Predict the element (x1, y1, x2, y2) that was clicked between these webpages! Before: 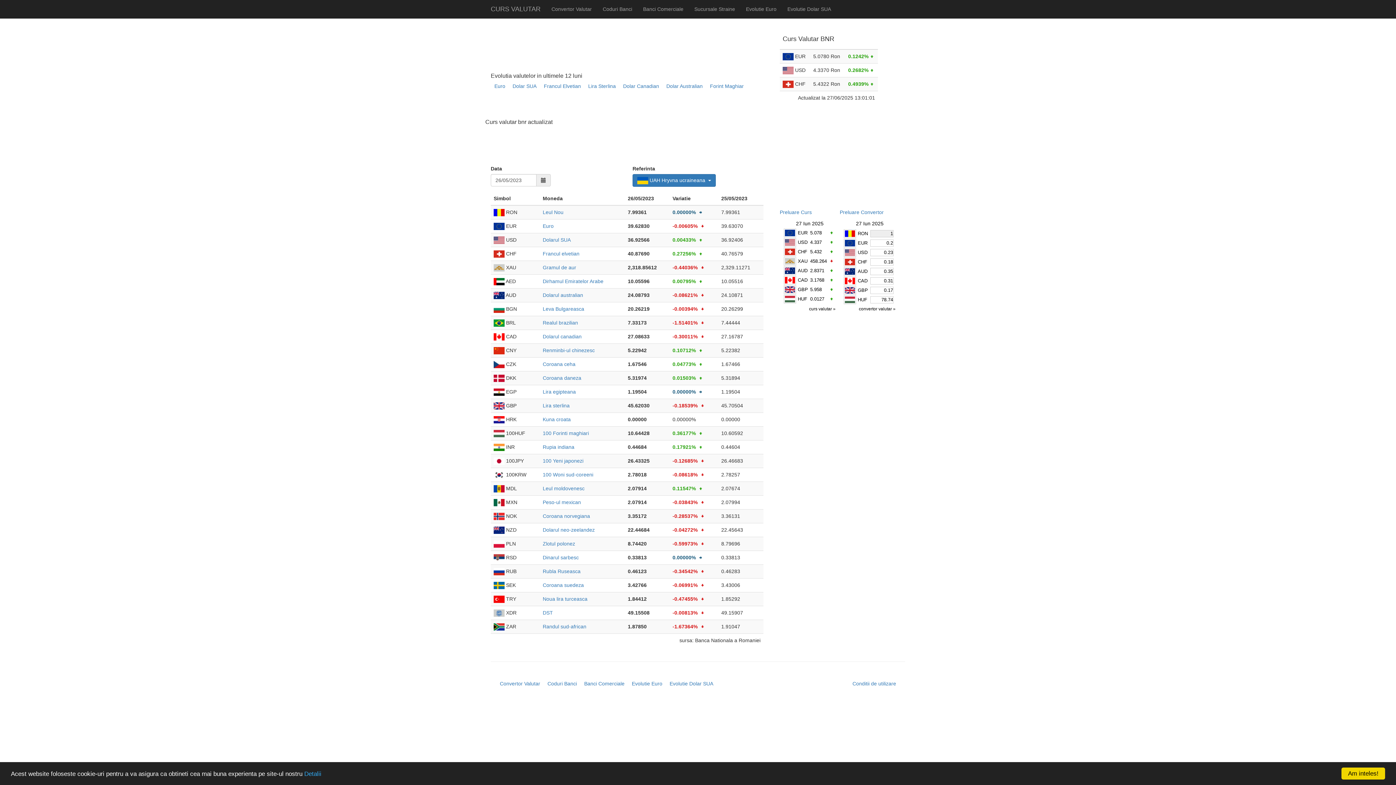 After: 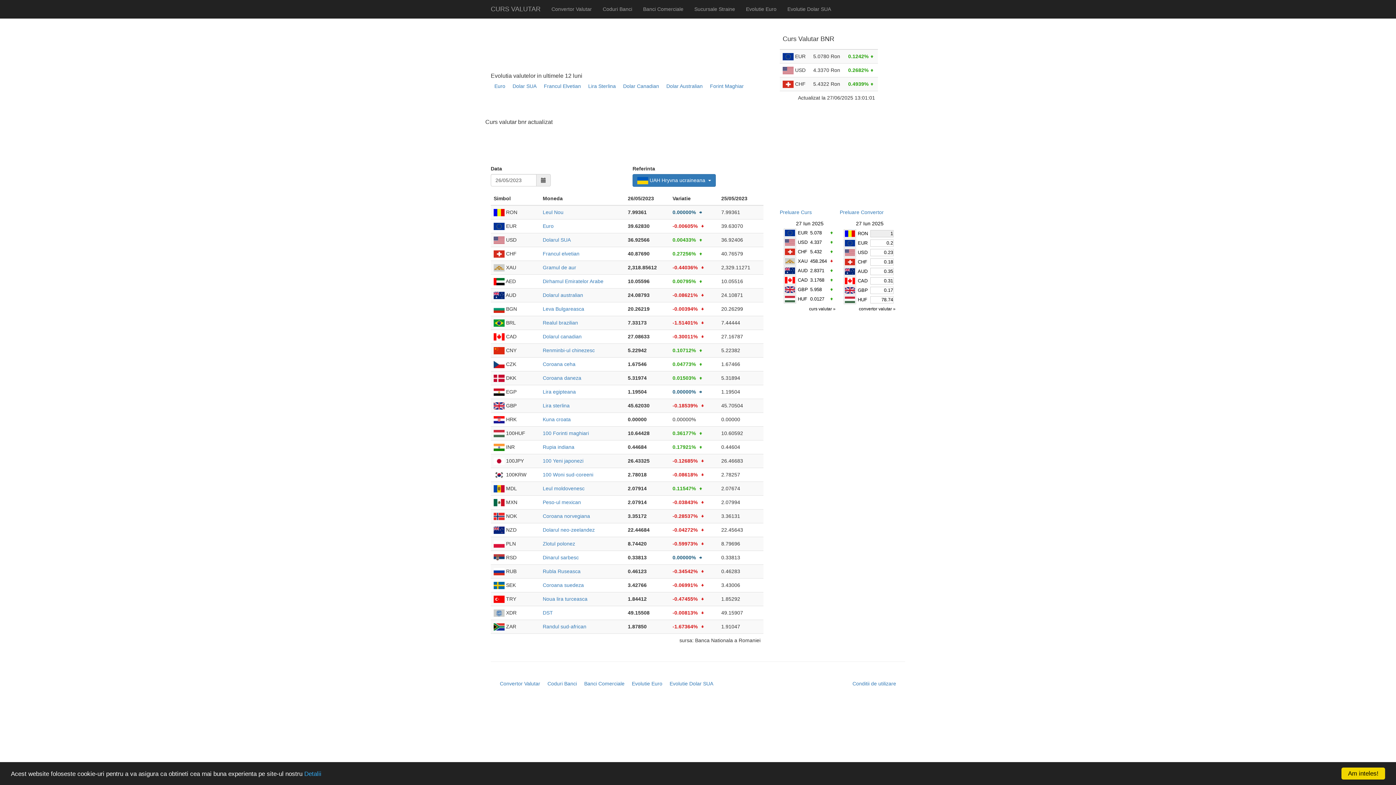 Action: label: curs valutar »  bbox: (809, 306, 836, 311)